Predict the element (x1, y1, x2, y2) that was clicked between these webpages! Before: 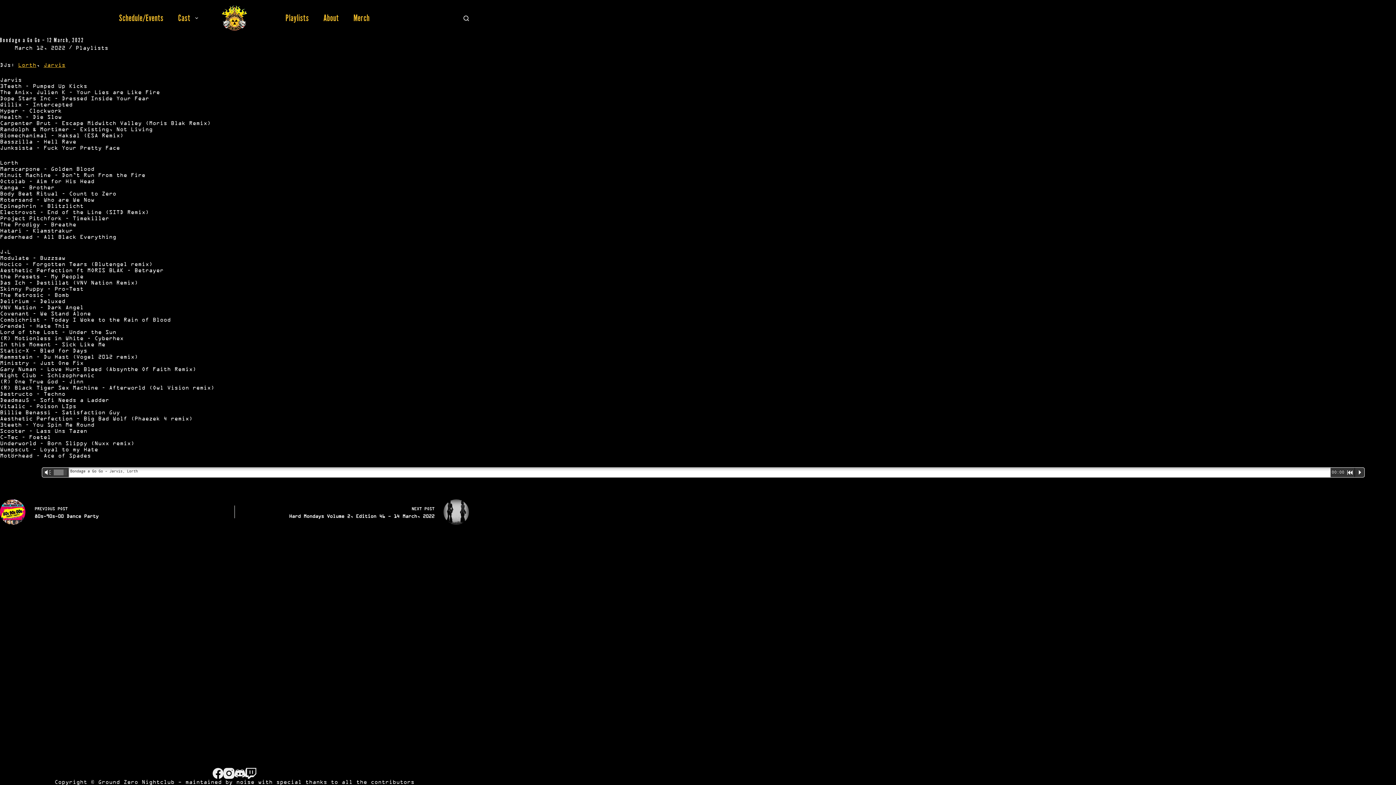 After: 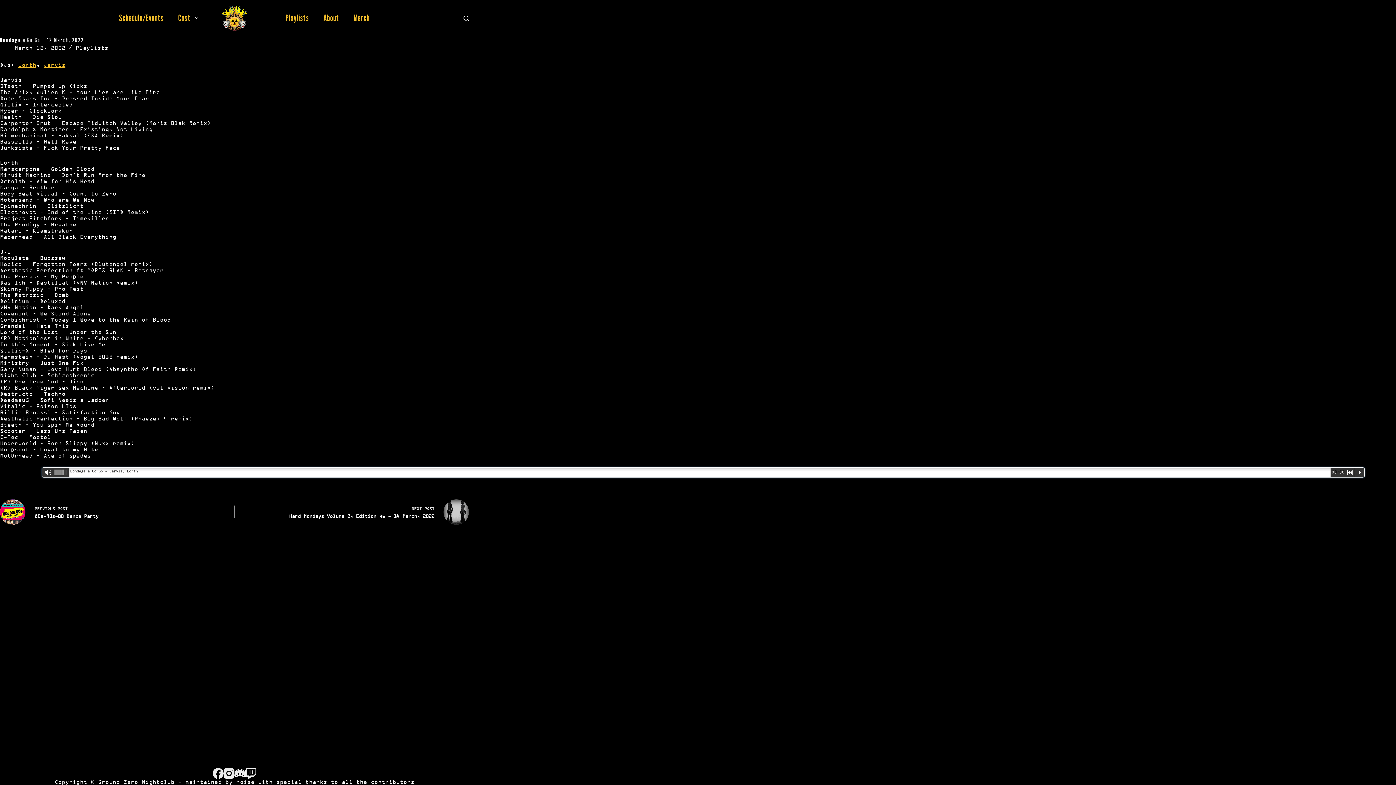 Action: bbox: (62, 469, 63, 475)